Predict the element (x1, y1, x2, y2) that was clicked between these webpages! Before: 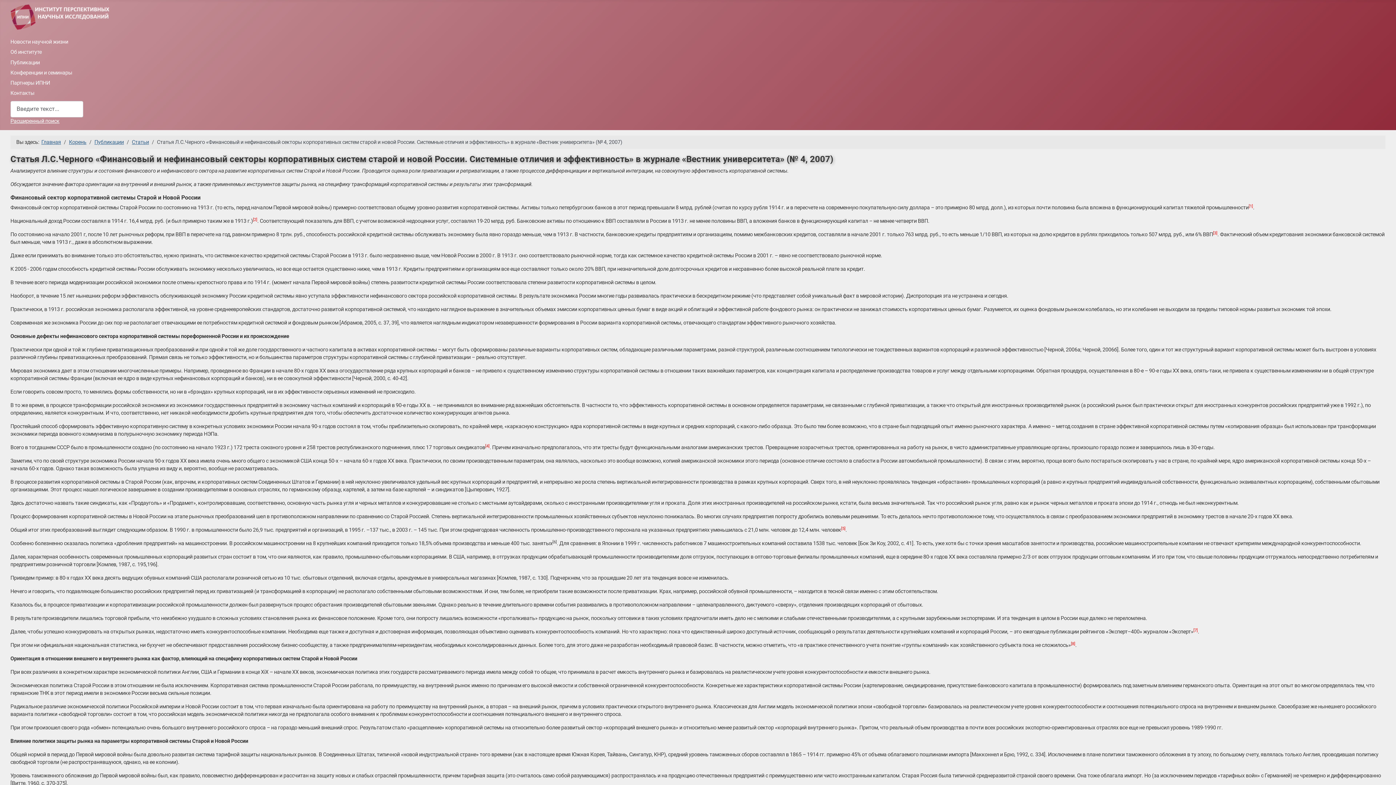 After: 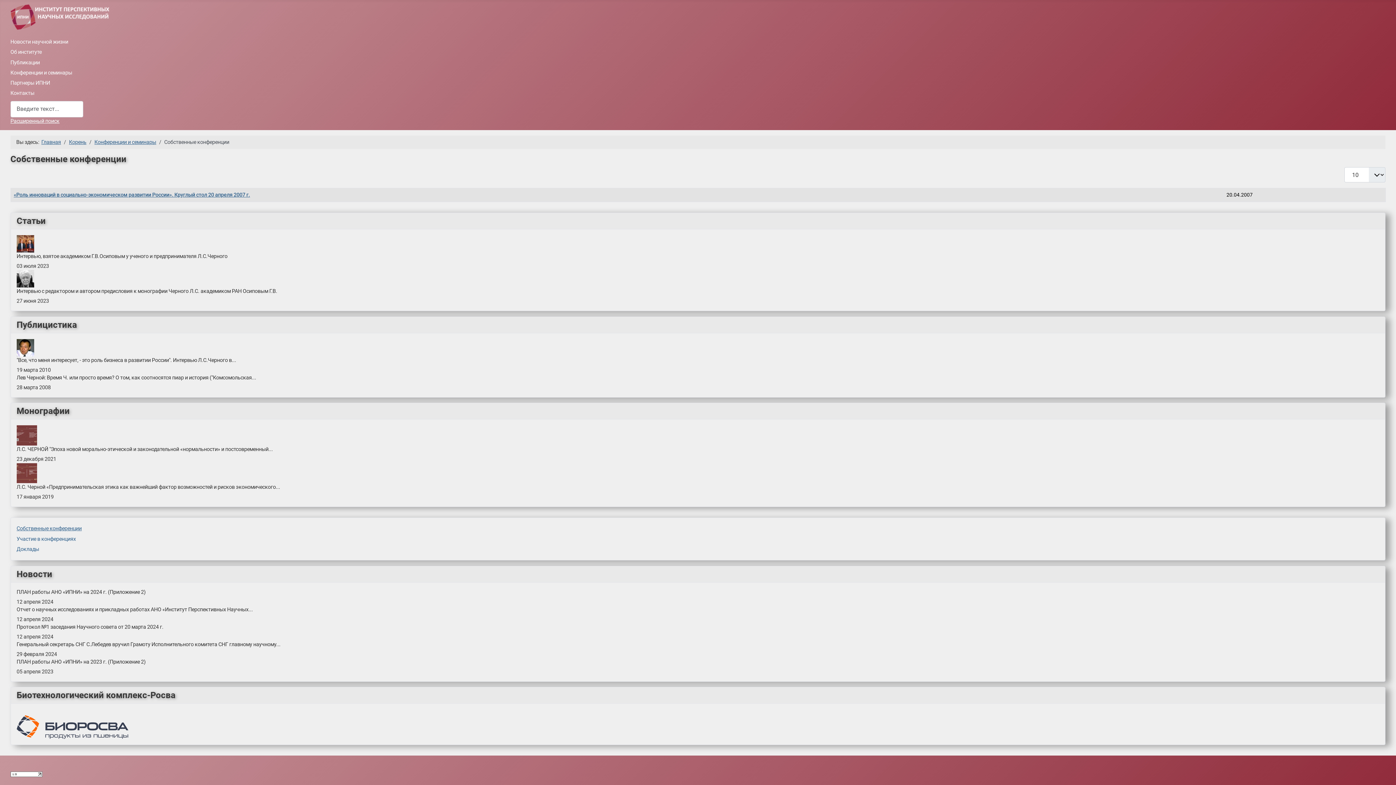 Action: bbox: (10, 69, 72, 75) label: Конференции и семинары